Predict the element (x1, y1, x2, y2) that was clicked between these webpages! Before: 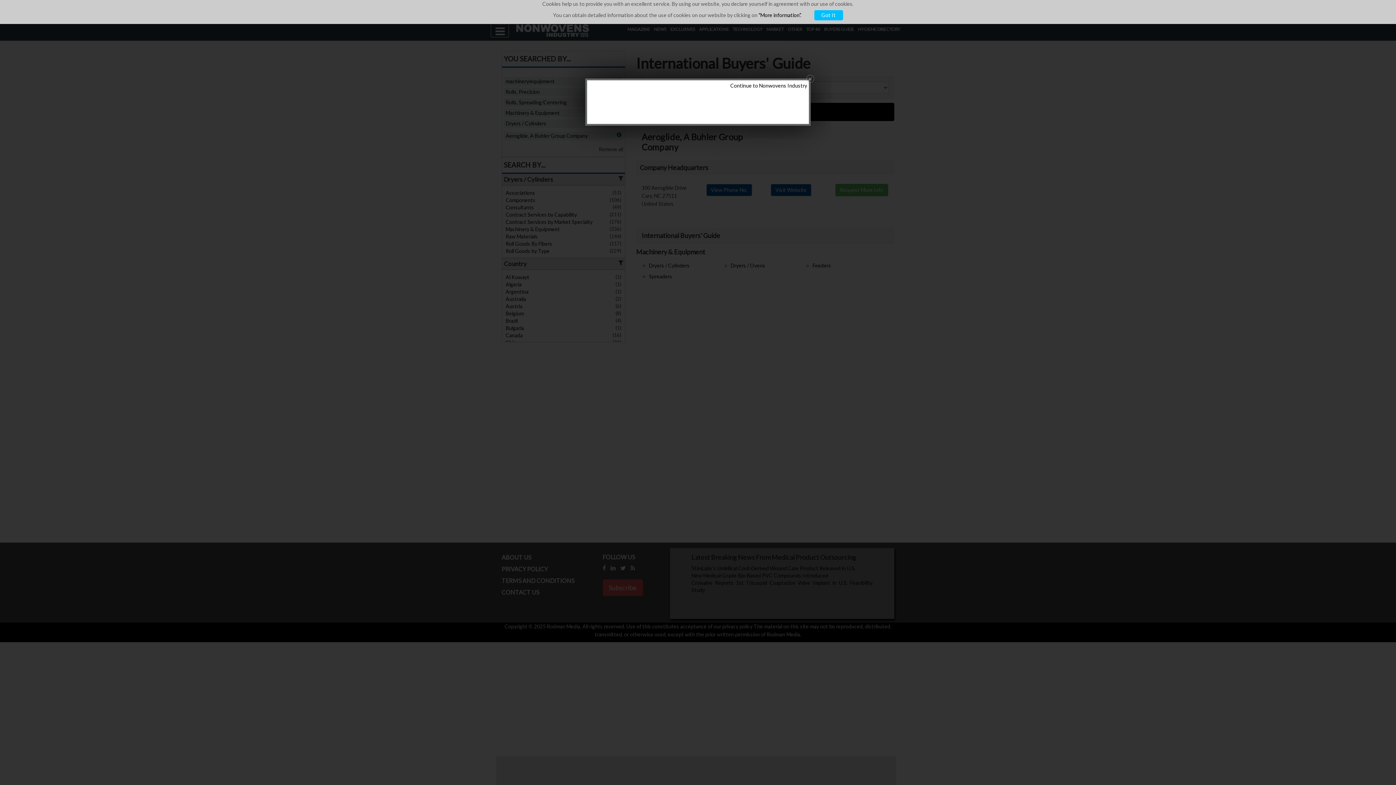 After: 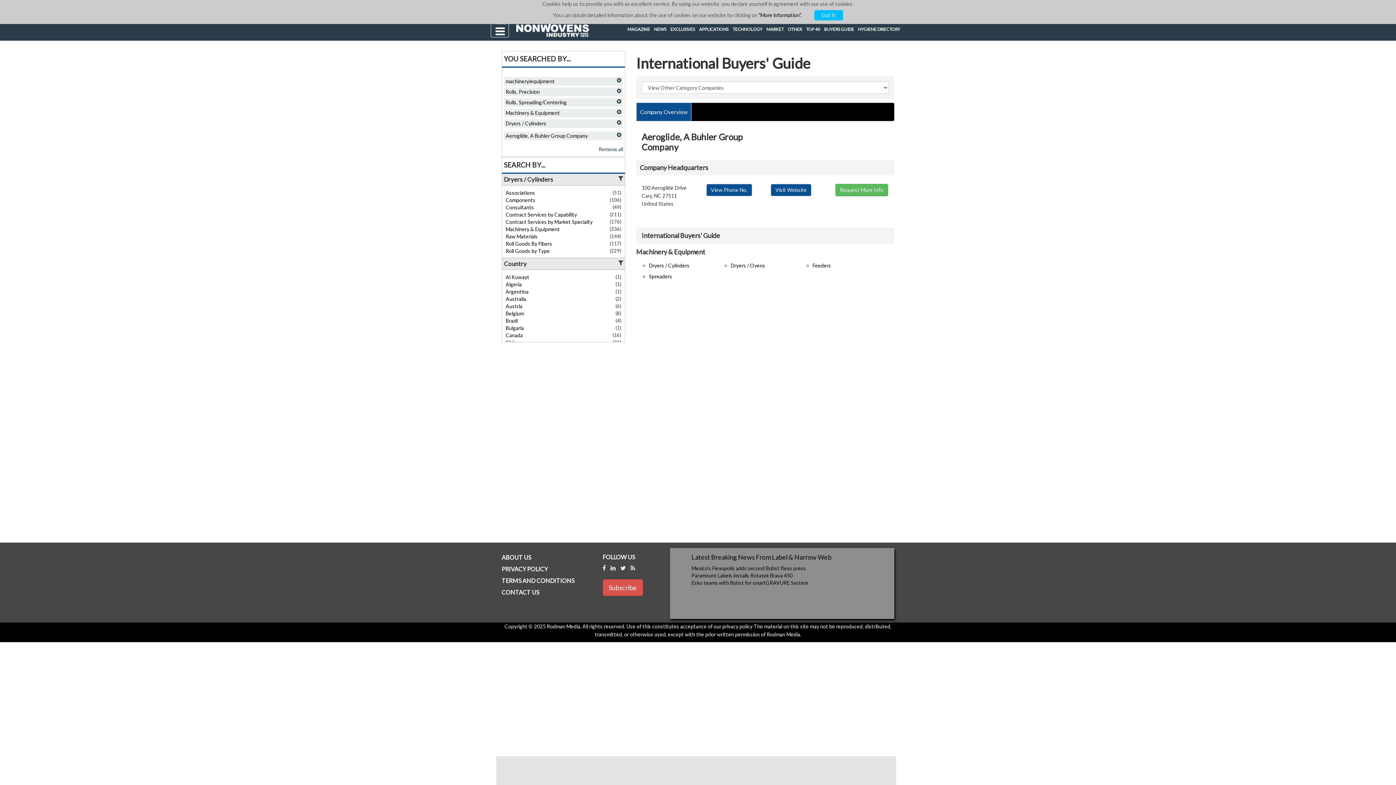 Action: bbox: (805, 74, 814, 84)